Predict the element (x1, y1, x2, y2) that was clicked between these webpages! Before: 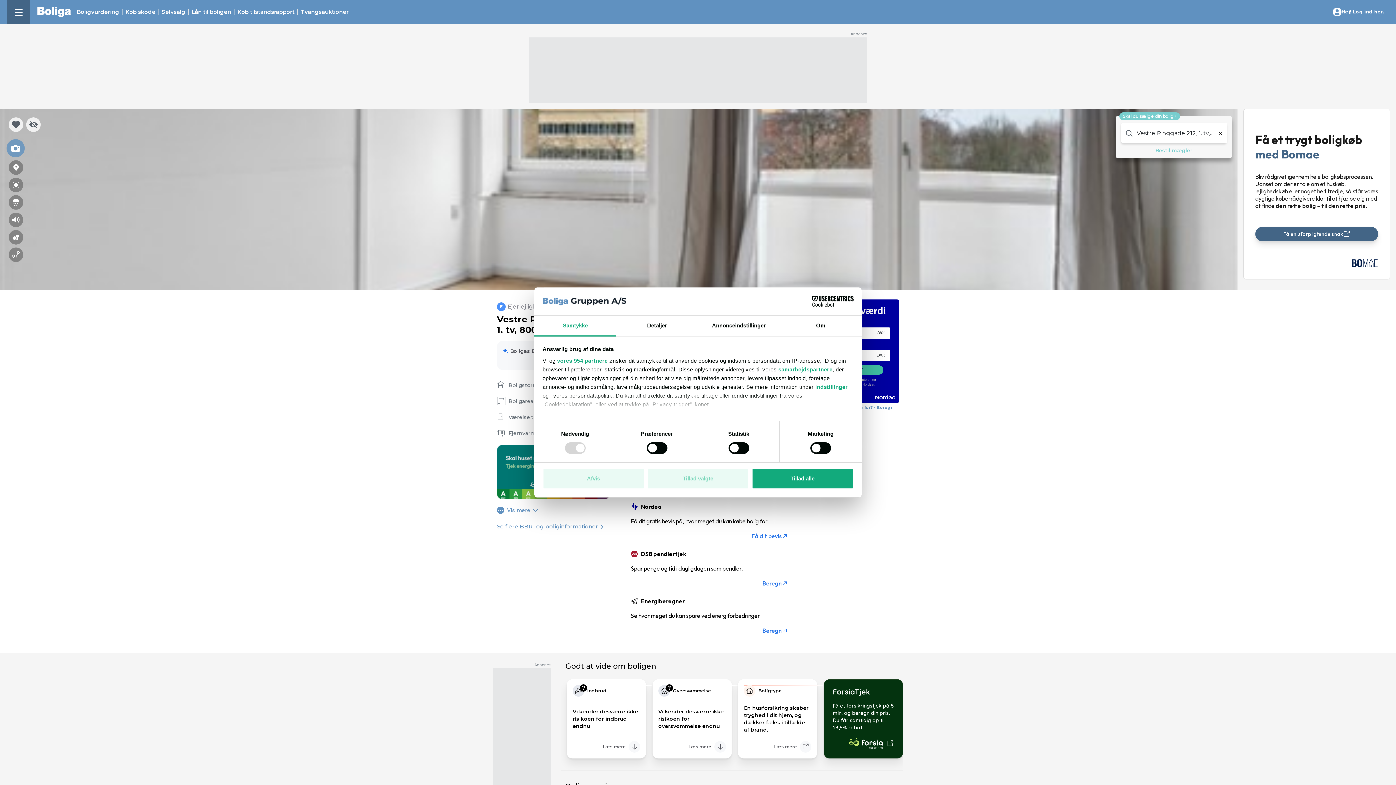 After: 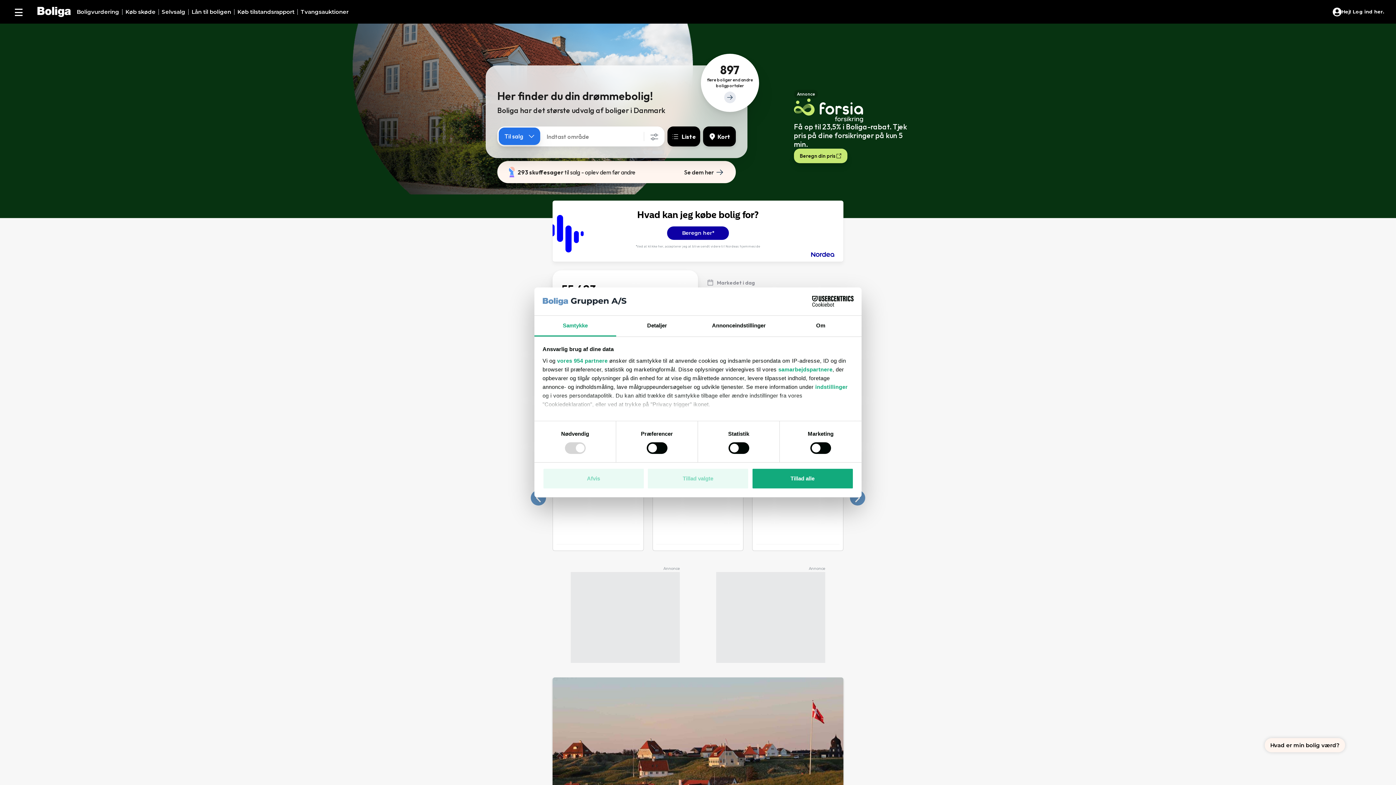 Action: bbox: (778, 366, 832, 372) label: samarbejdspartnere